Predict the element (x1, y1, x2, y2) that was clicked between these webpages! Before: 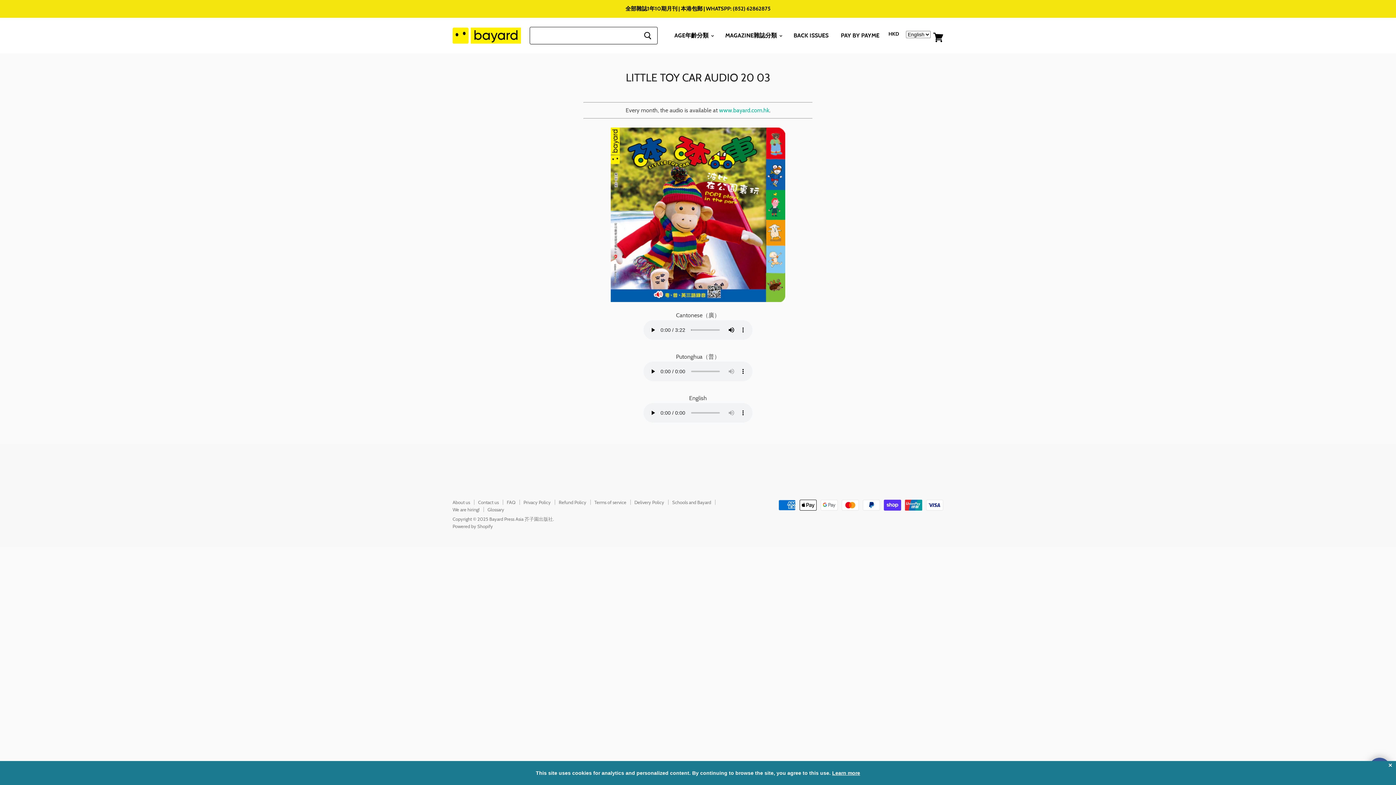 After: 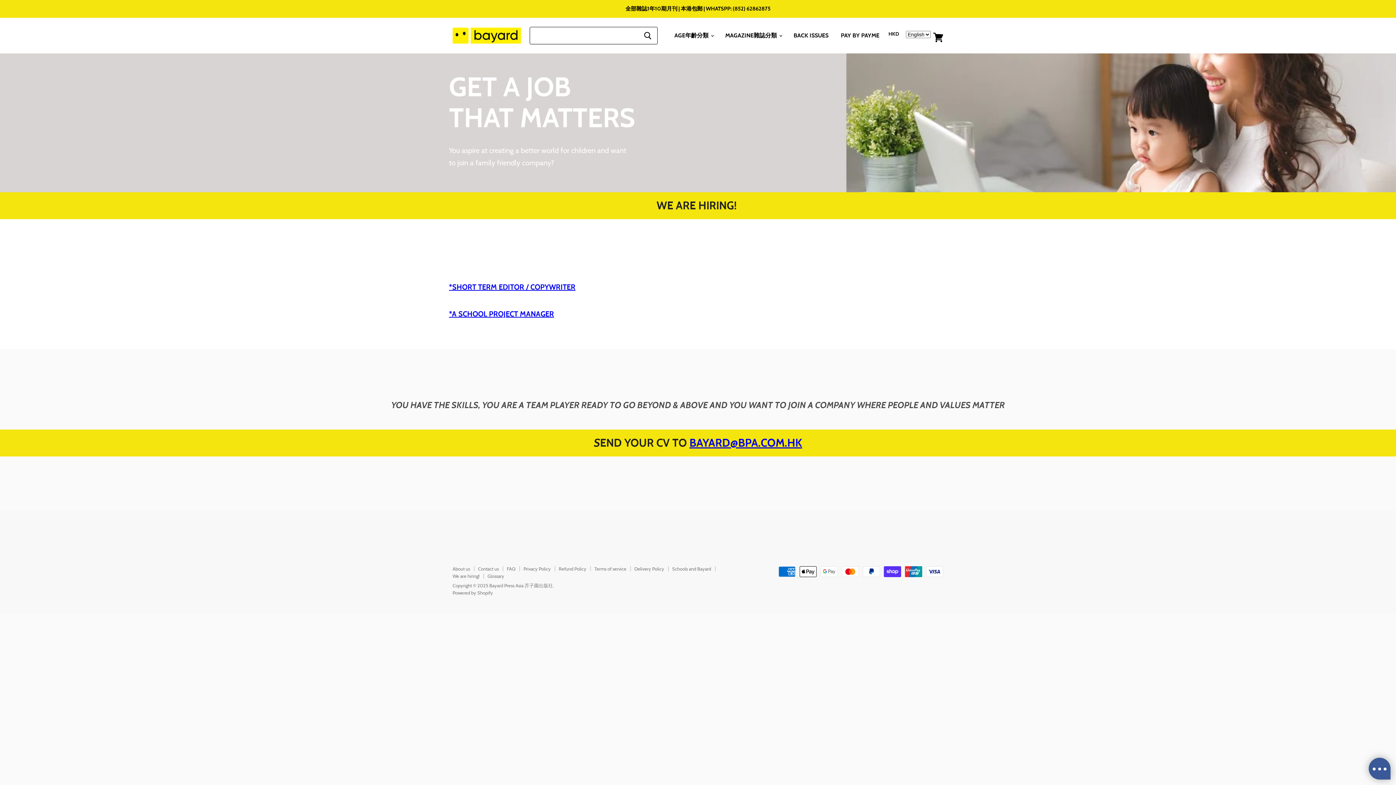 Action: label: We are hiring! bbox: (452, 506, 479, 512)